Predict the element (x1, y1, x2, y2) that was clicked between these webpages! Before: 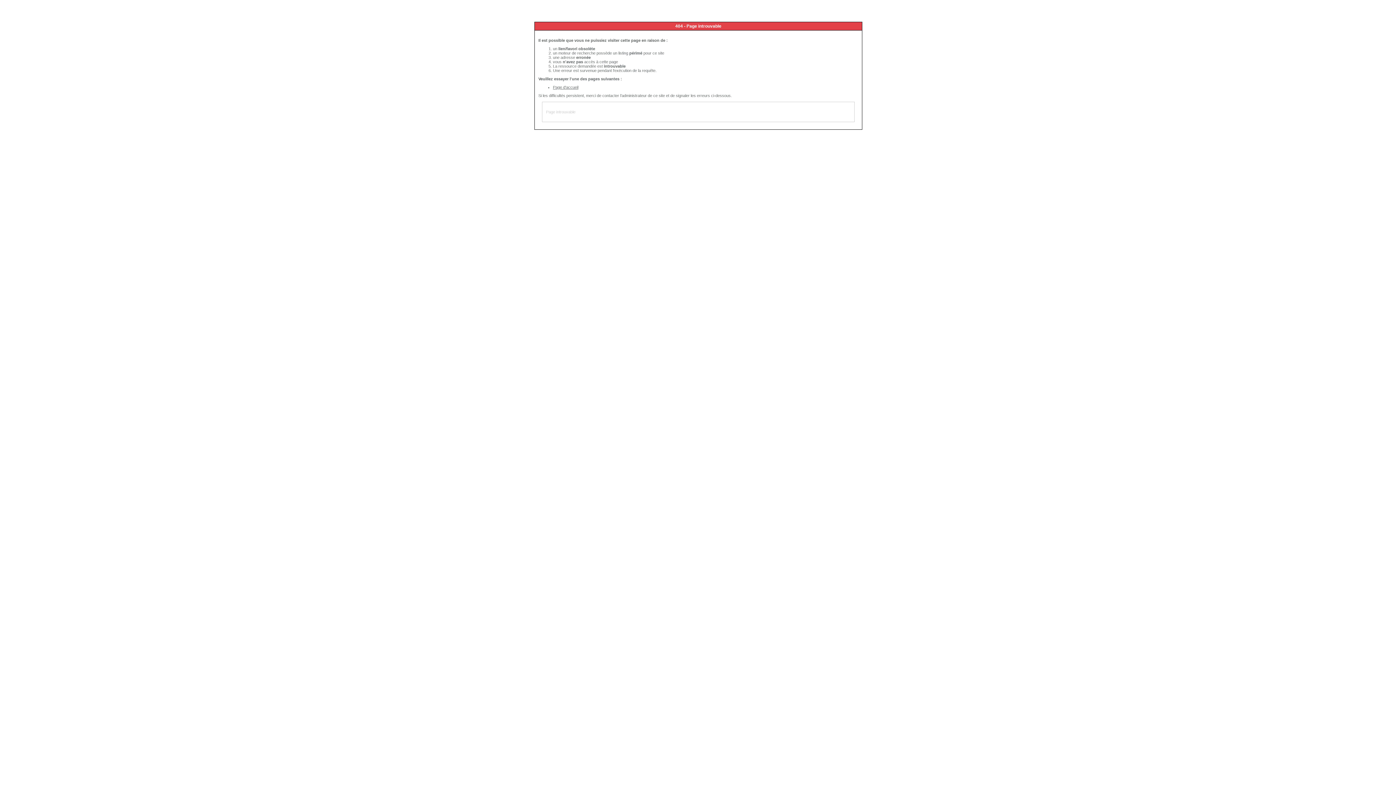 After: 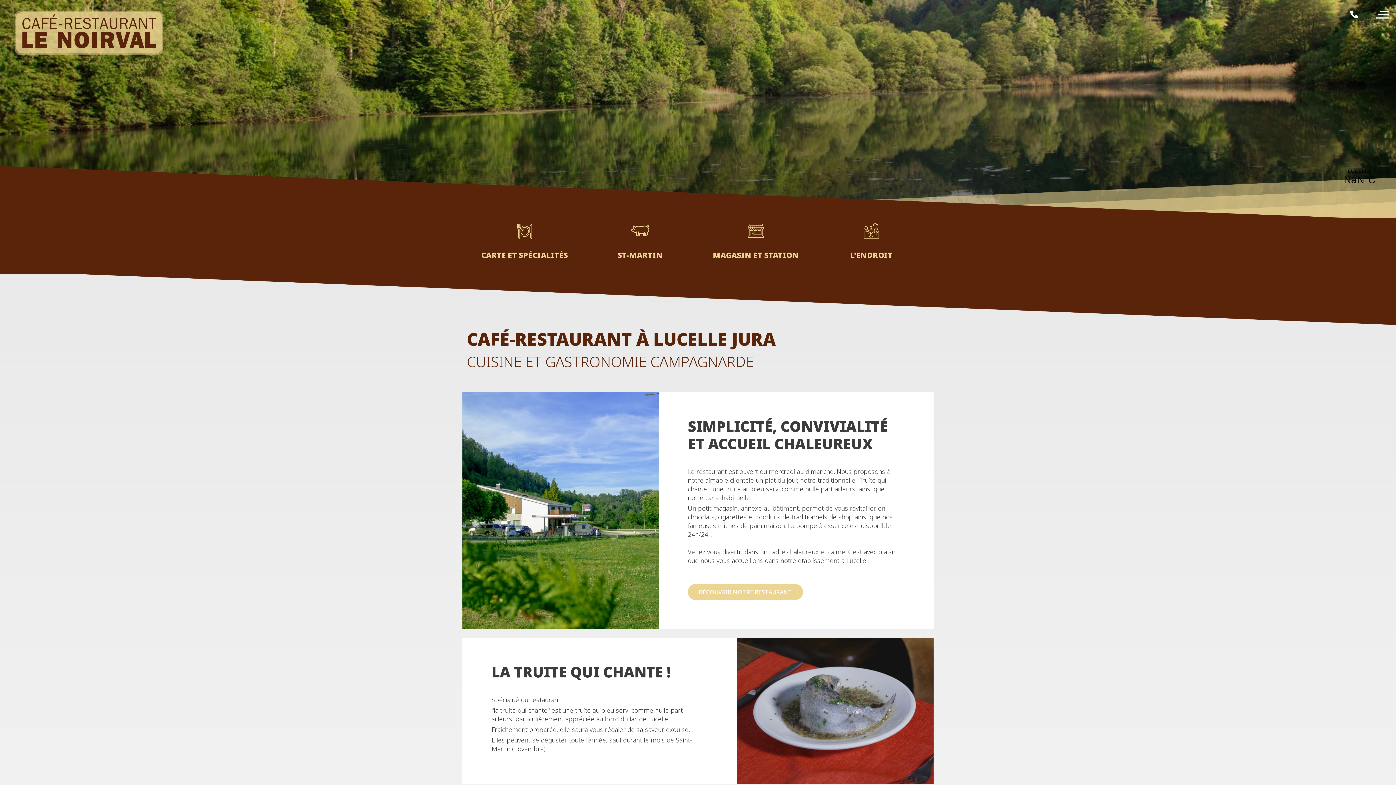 Action: bbox: (553, 85, 578, 89) label: Page d'accueil